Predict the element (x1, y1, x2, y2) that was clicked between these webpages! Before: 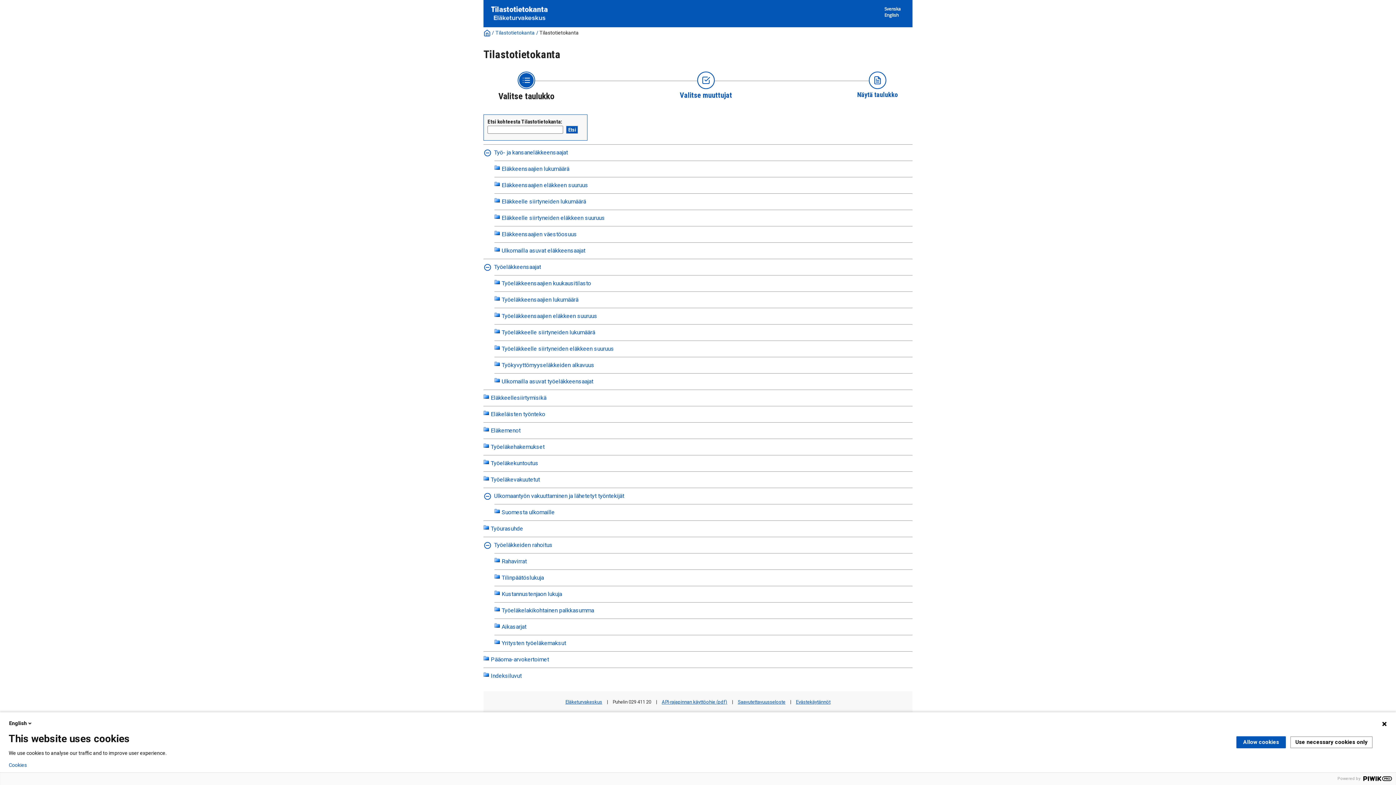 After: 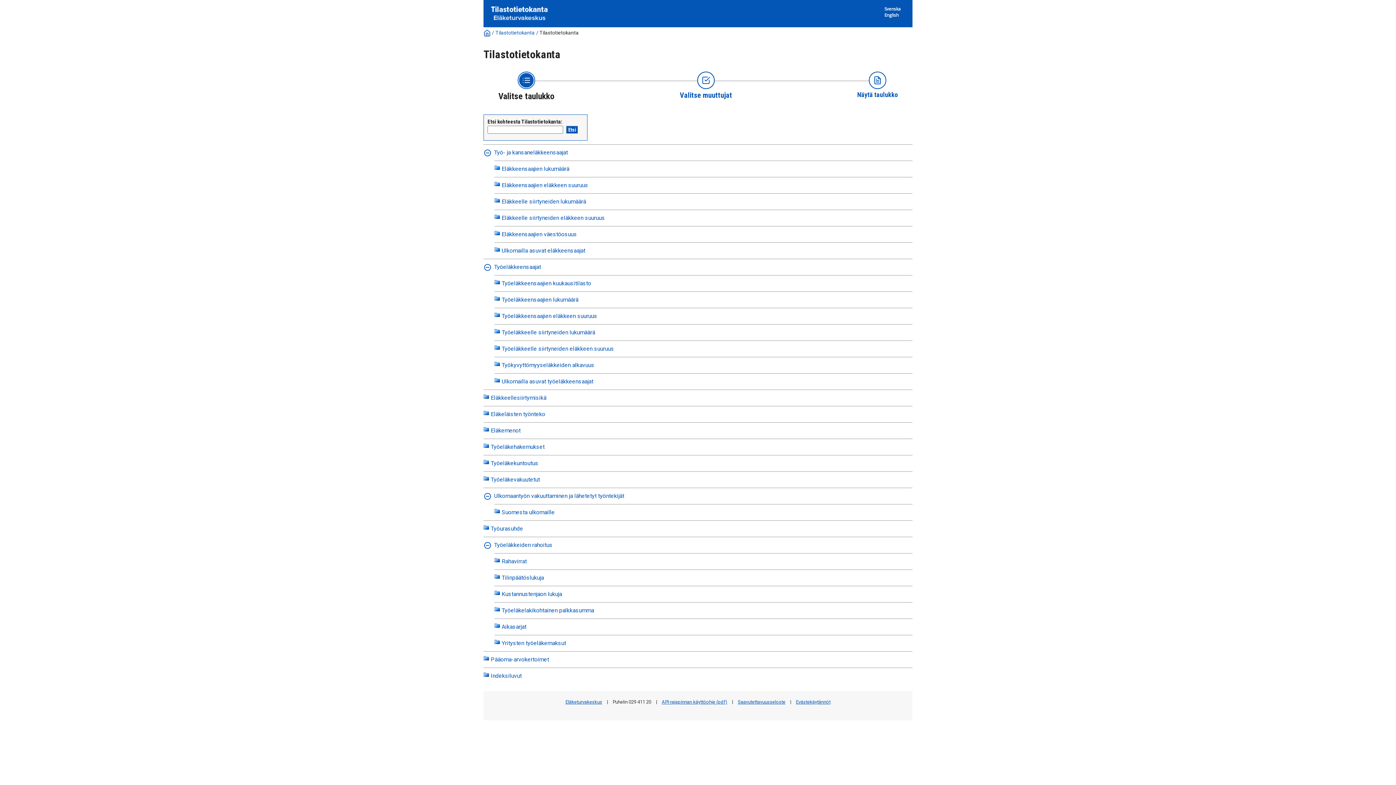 Action: label: Use necessary cookies only bbox: (1290, 736, 1373, 748)